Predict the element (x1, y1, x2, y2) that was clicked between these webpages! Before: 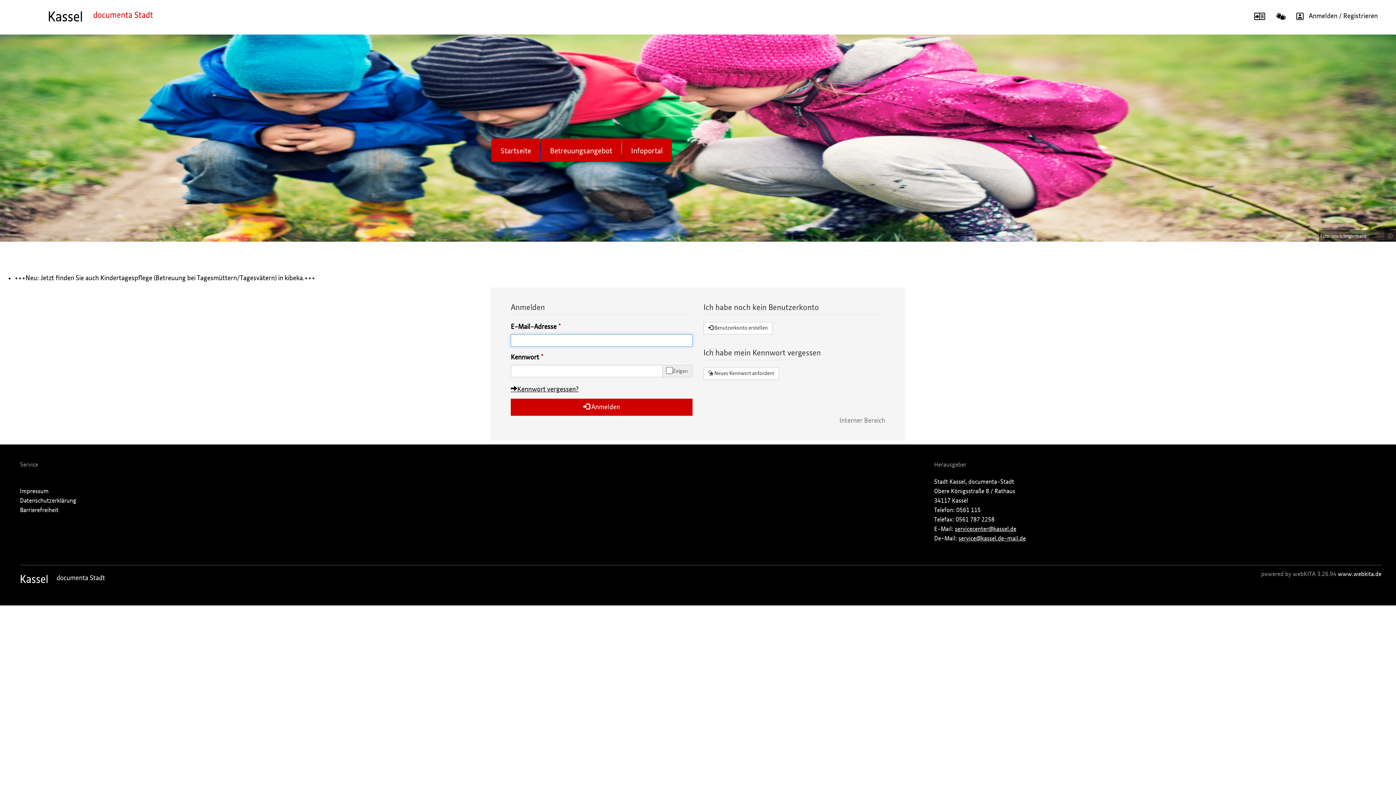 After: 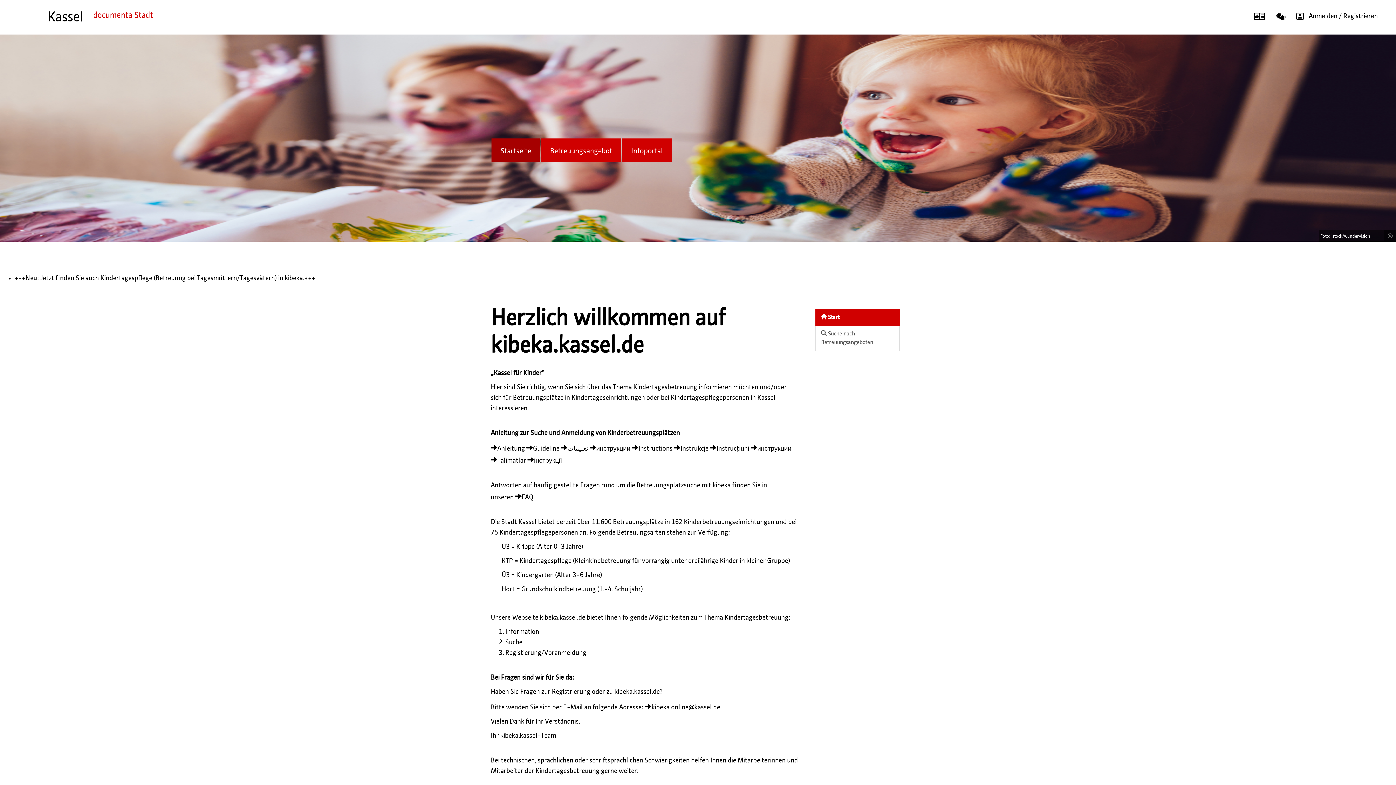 Action: bbox: (500, 147, 531, 154) label: Startseite